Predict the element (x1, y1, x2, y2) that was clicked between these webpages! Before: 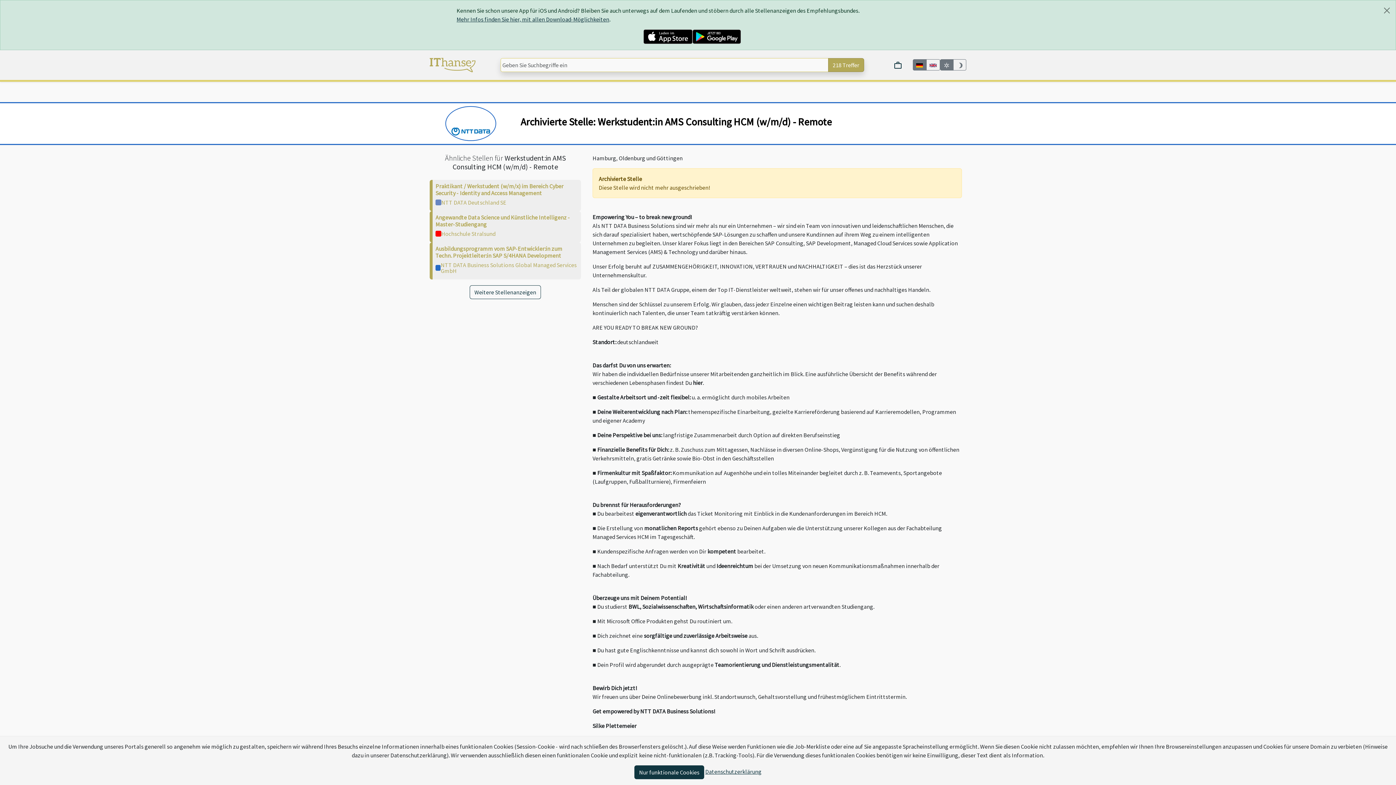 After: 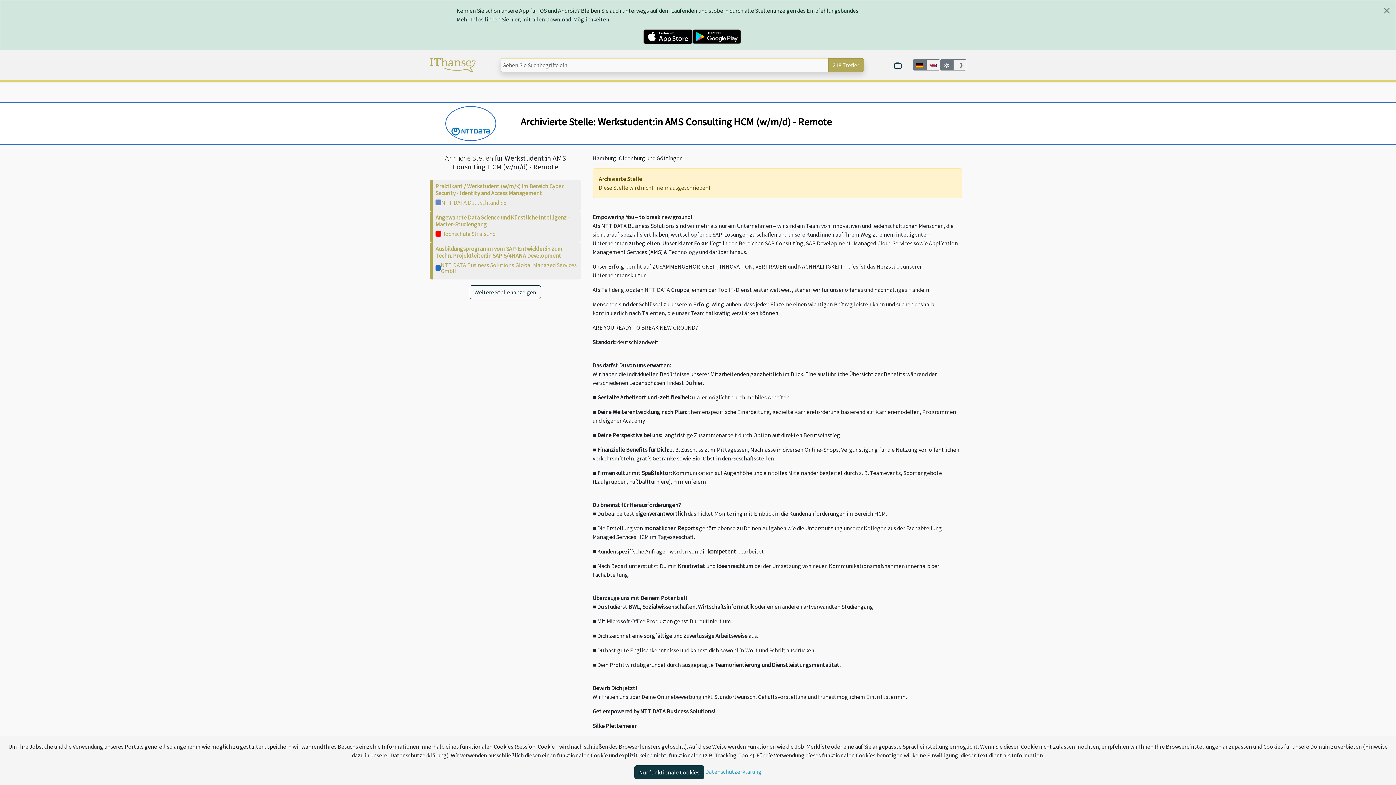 Action: bbox: (705, 768, 761, 775) label: Datenschutzerklärung